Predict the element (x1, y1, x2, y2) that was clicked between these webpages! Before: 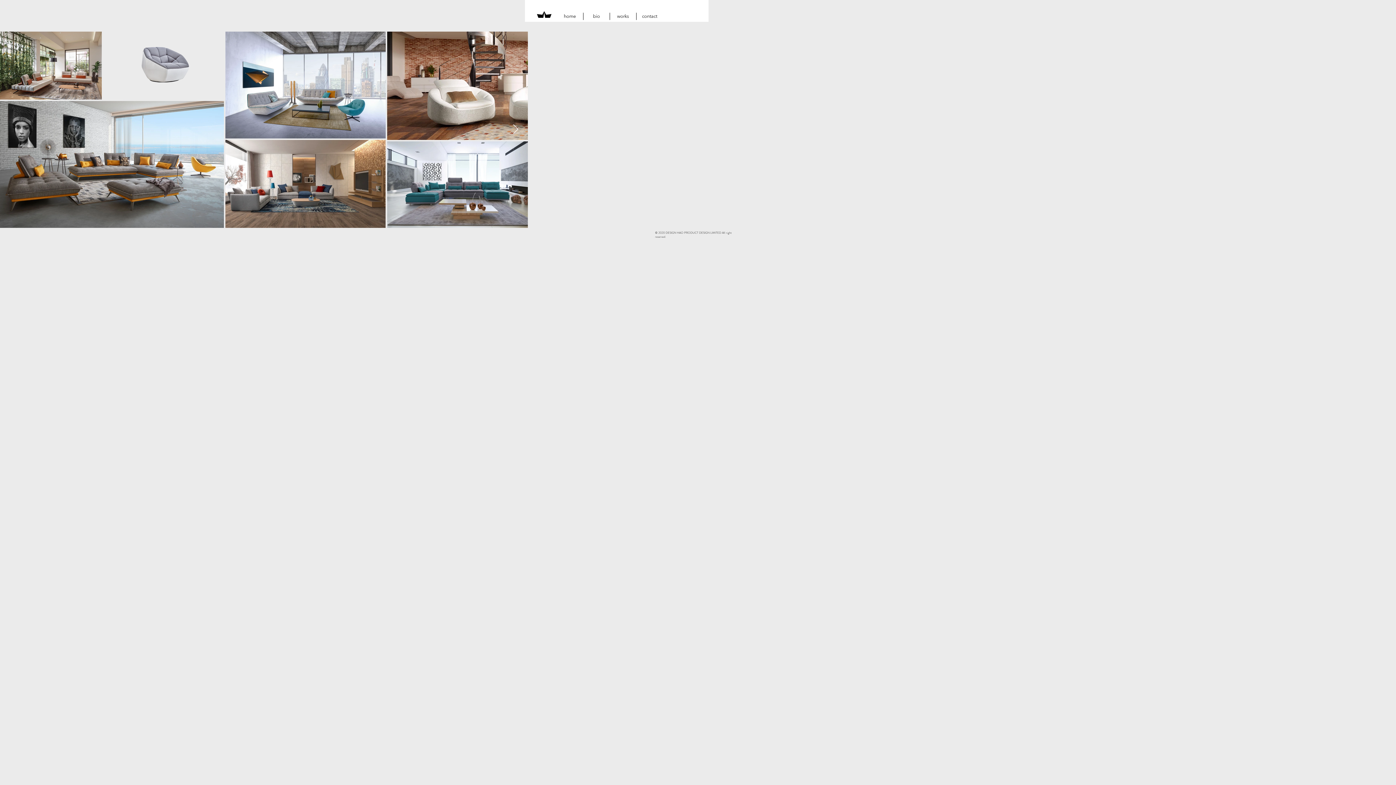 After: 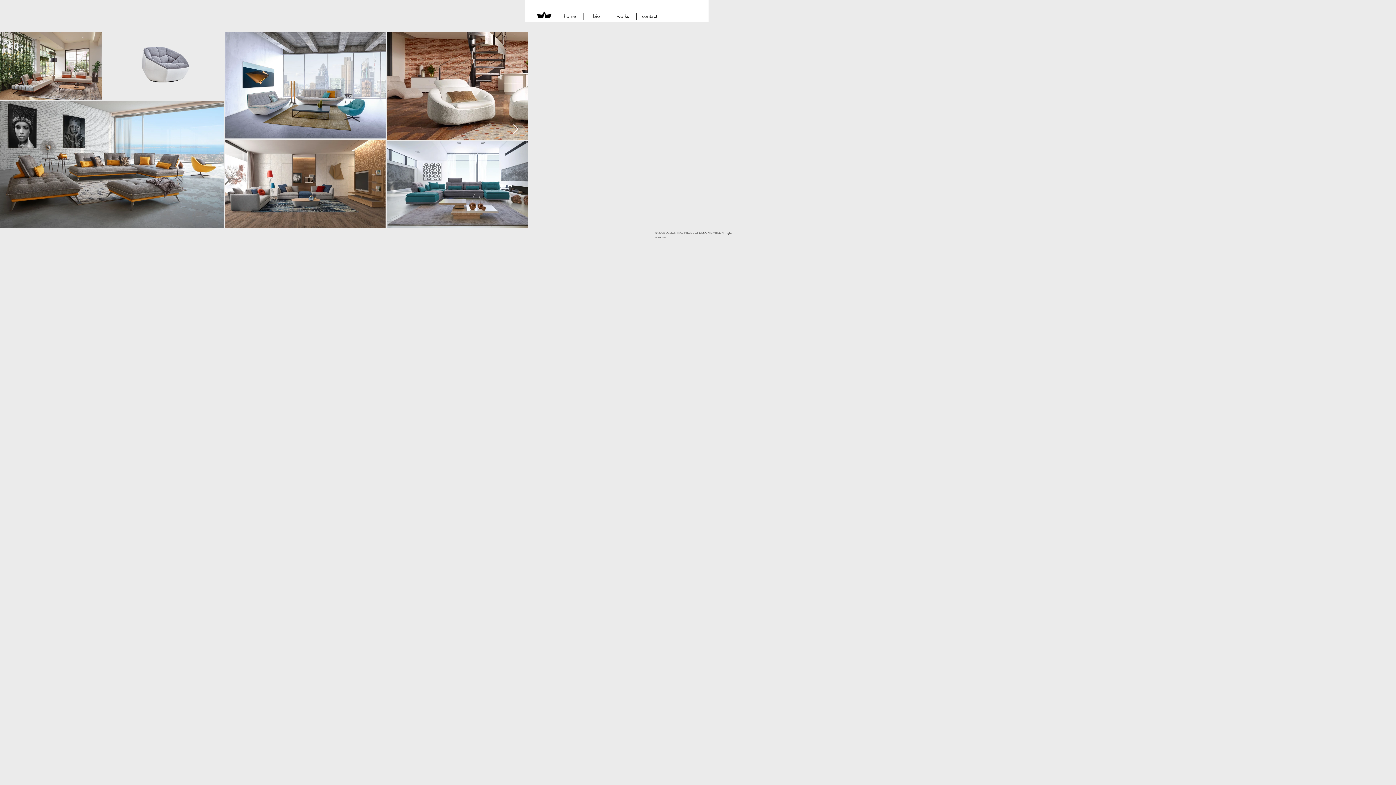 Action: bbox: (610, 12, 636, 20) label: works